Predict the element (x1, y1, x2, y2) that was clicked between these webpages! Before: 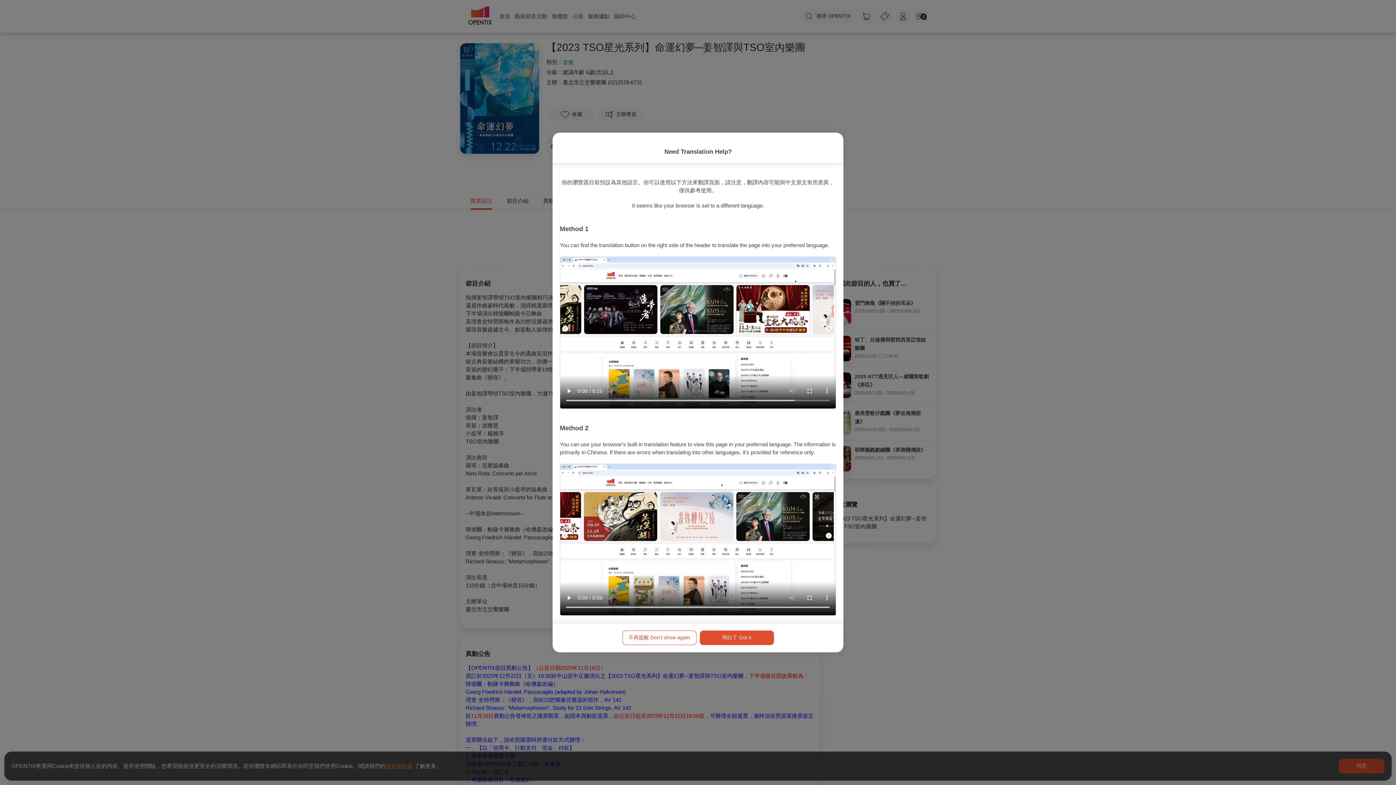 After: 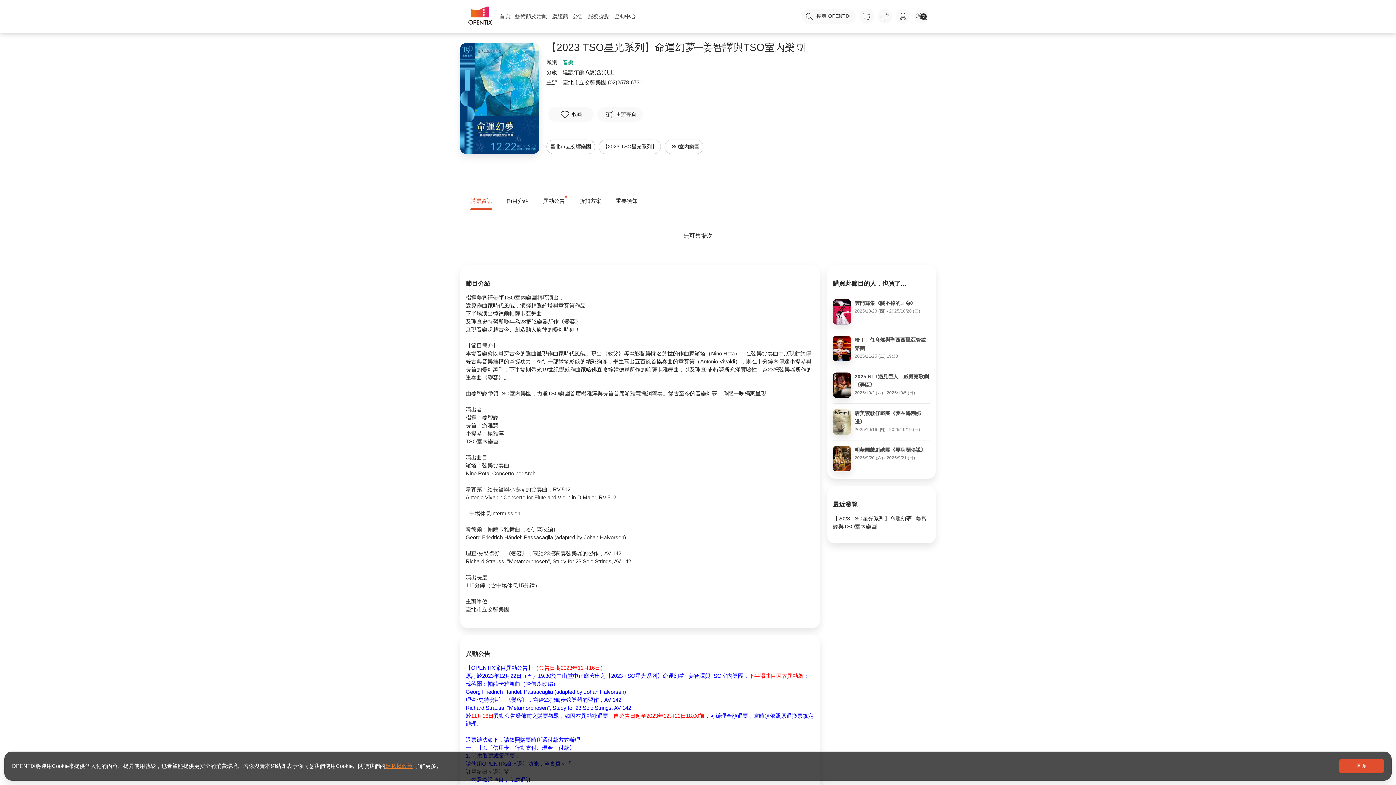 Action: label: 不再提醒 Don't show again bbox: (622, 630, 696, 645)